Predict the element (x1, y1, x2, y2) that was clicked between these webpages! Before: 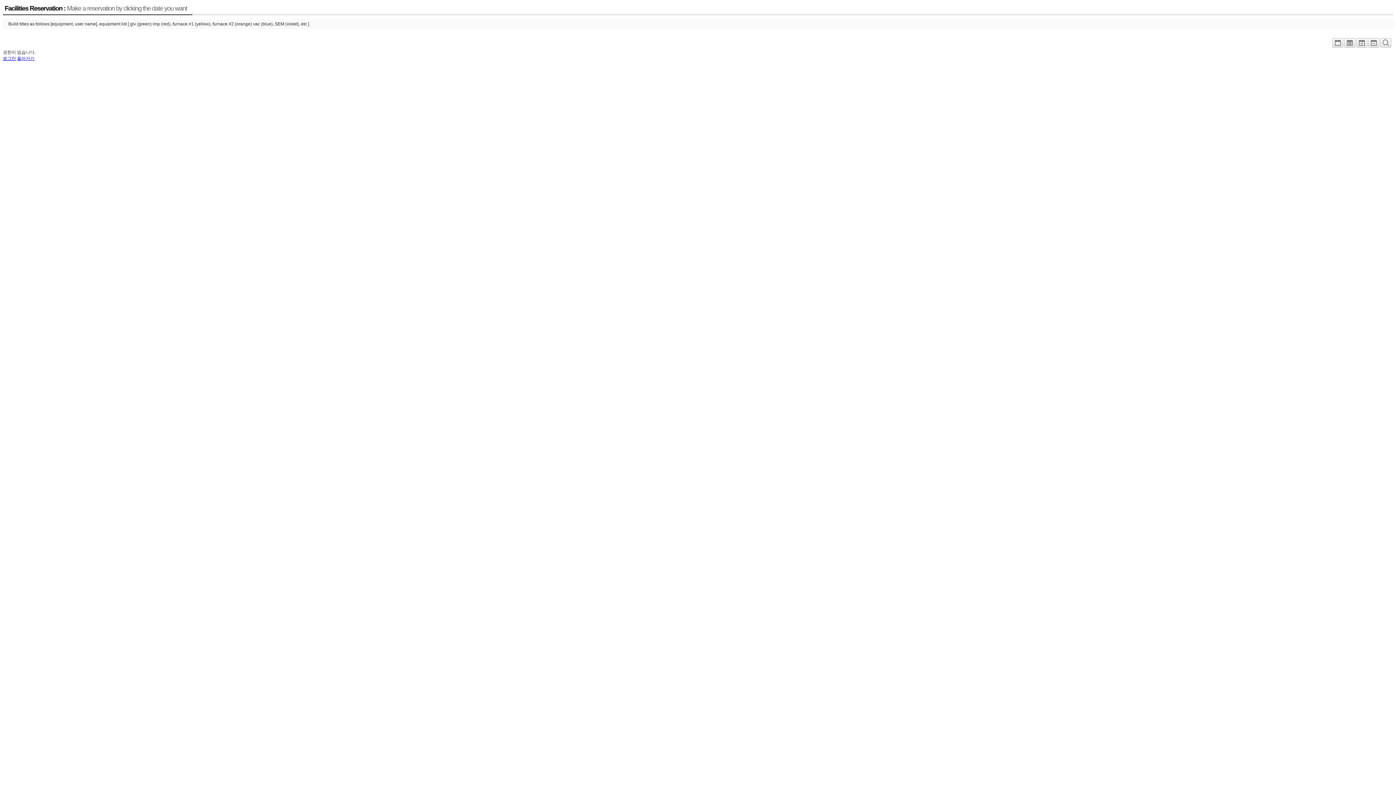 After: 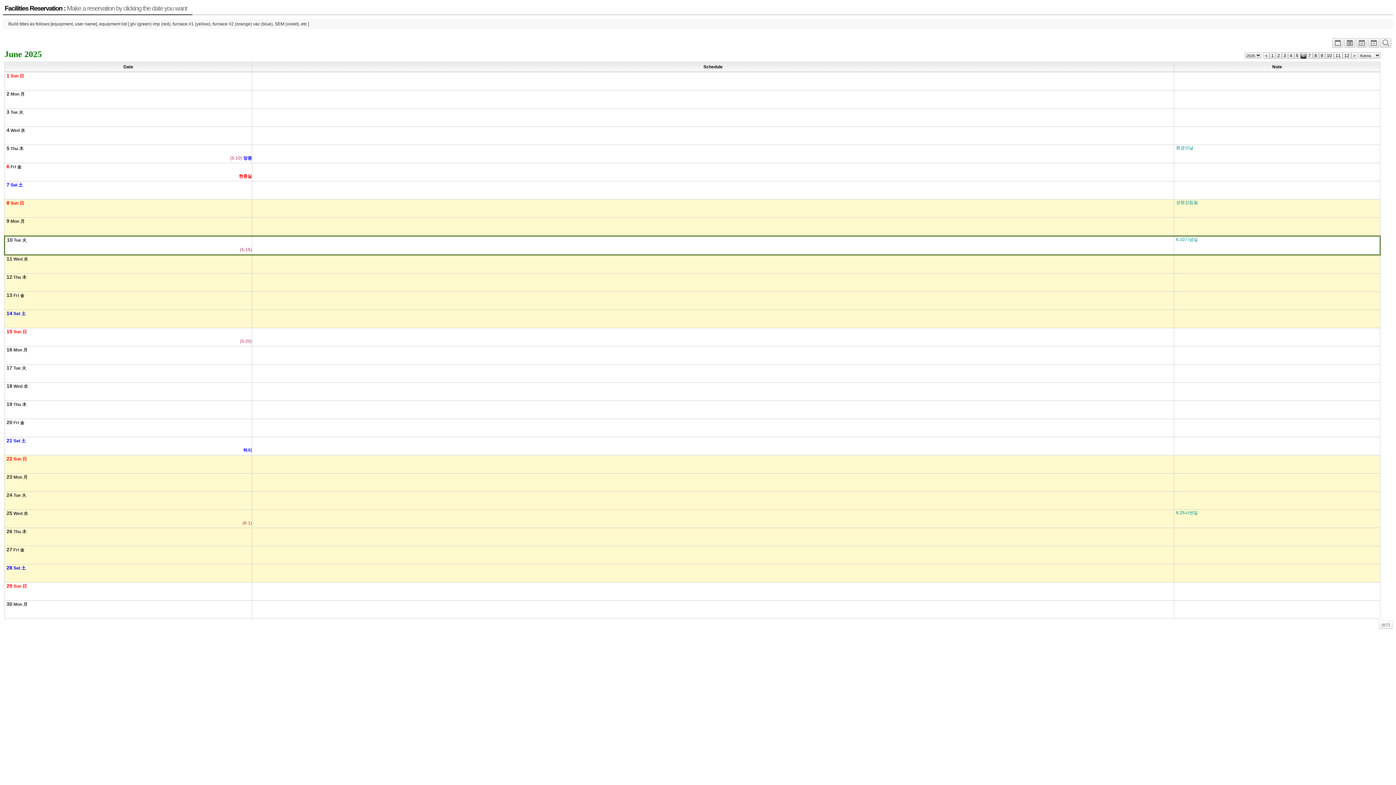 Action: bbox: (4, 4, 187, 12) label: Facilities Reservation : Make a reservation by clicking the date you want